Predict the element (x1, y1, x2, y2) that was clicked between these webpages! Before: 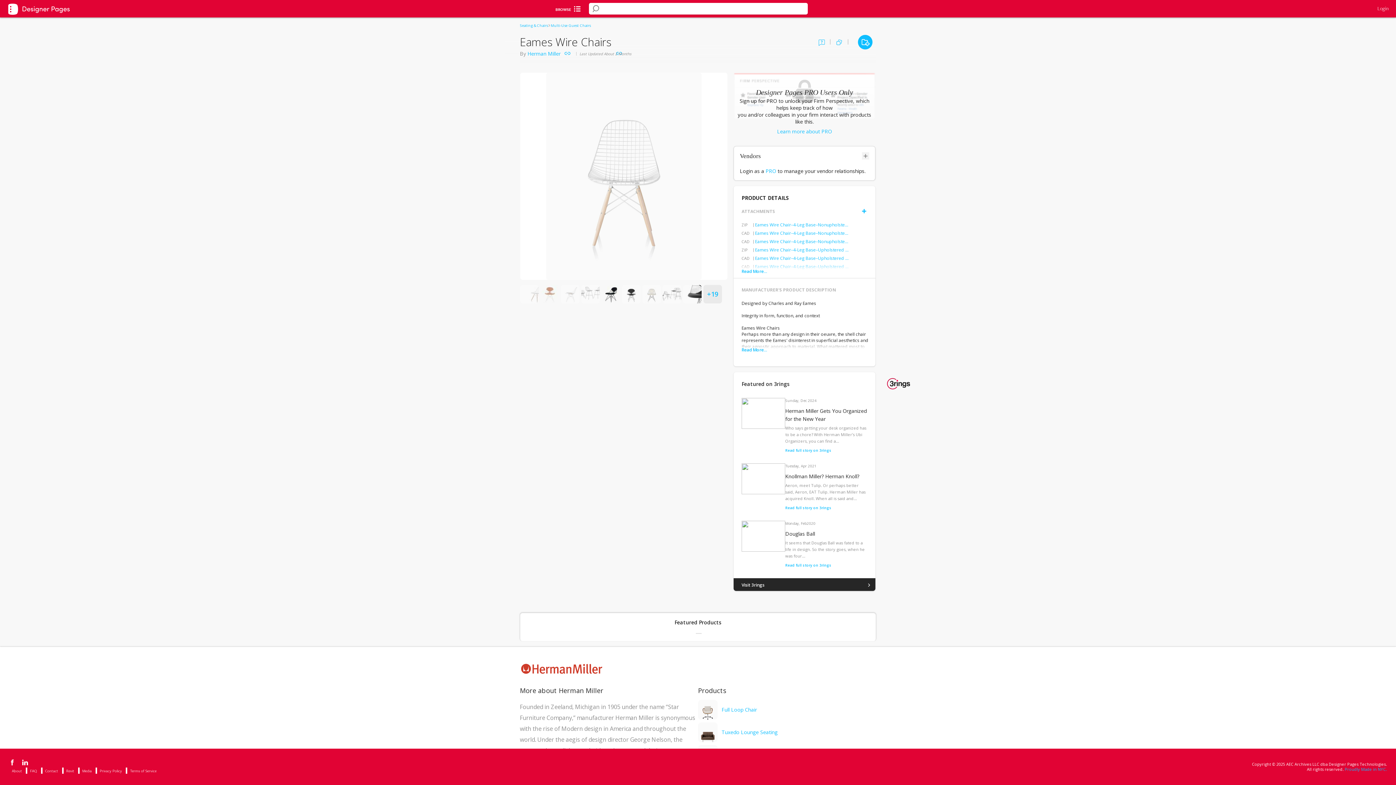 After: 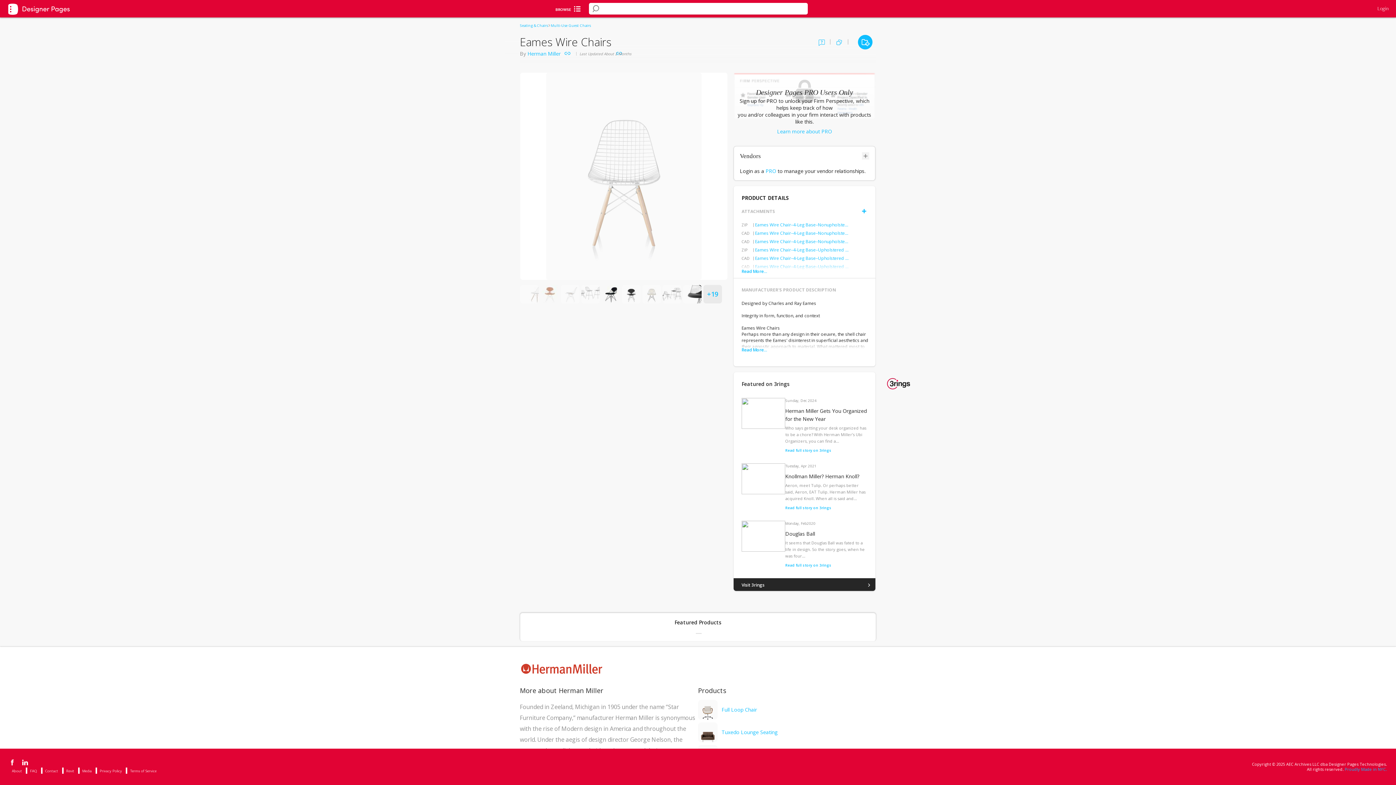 Action: label: Eames Wire Chair–4-Leg Base–Nonupholstered Revit (3.5 MB) bbox: (755, 221, 849, 228)